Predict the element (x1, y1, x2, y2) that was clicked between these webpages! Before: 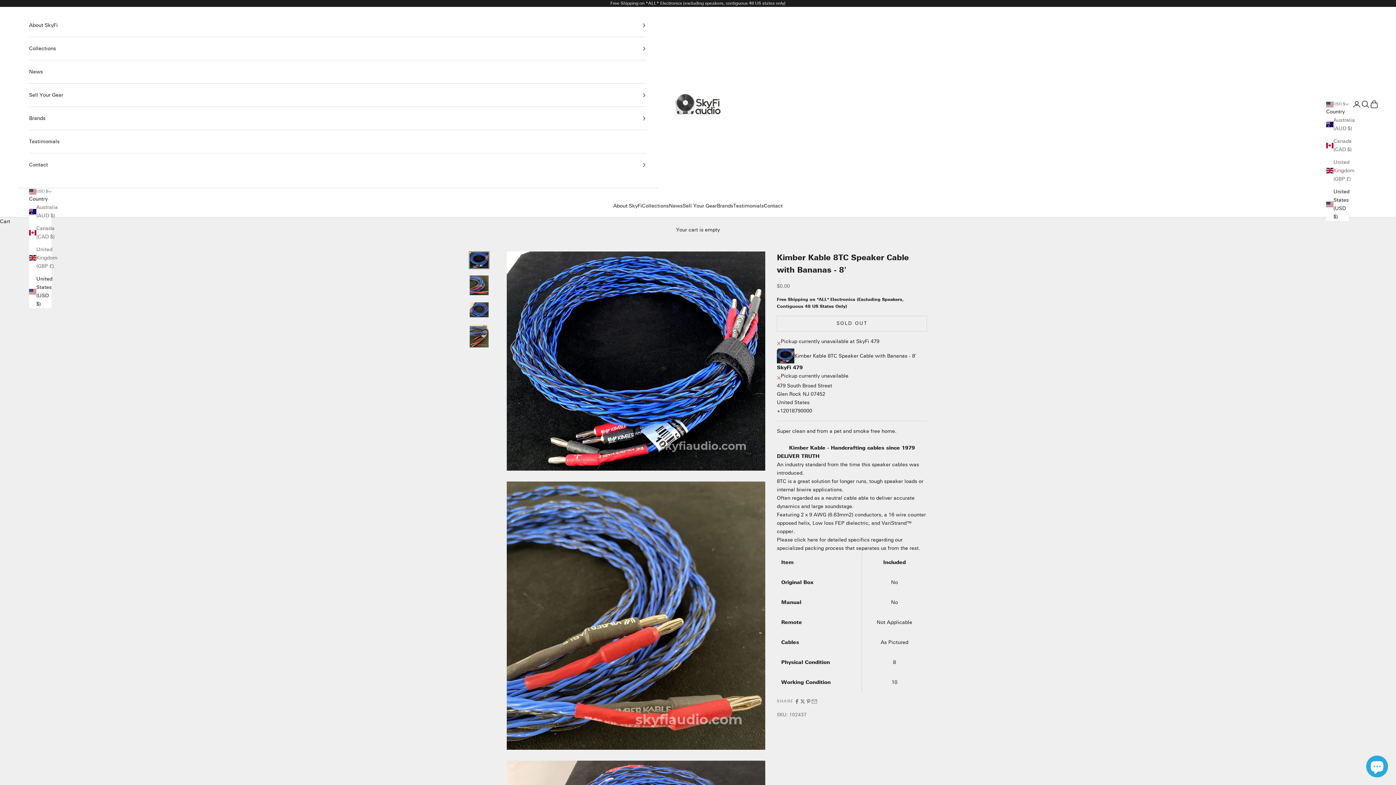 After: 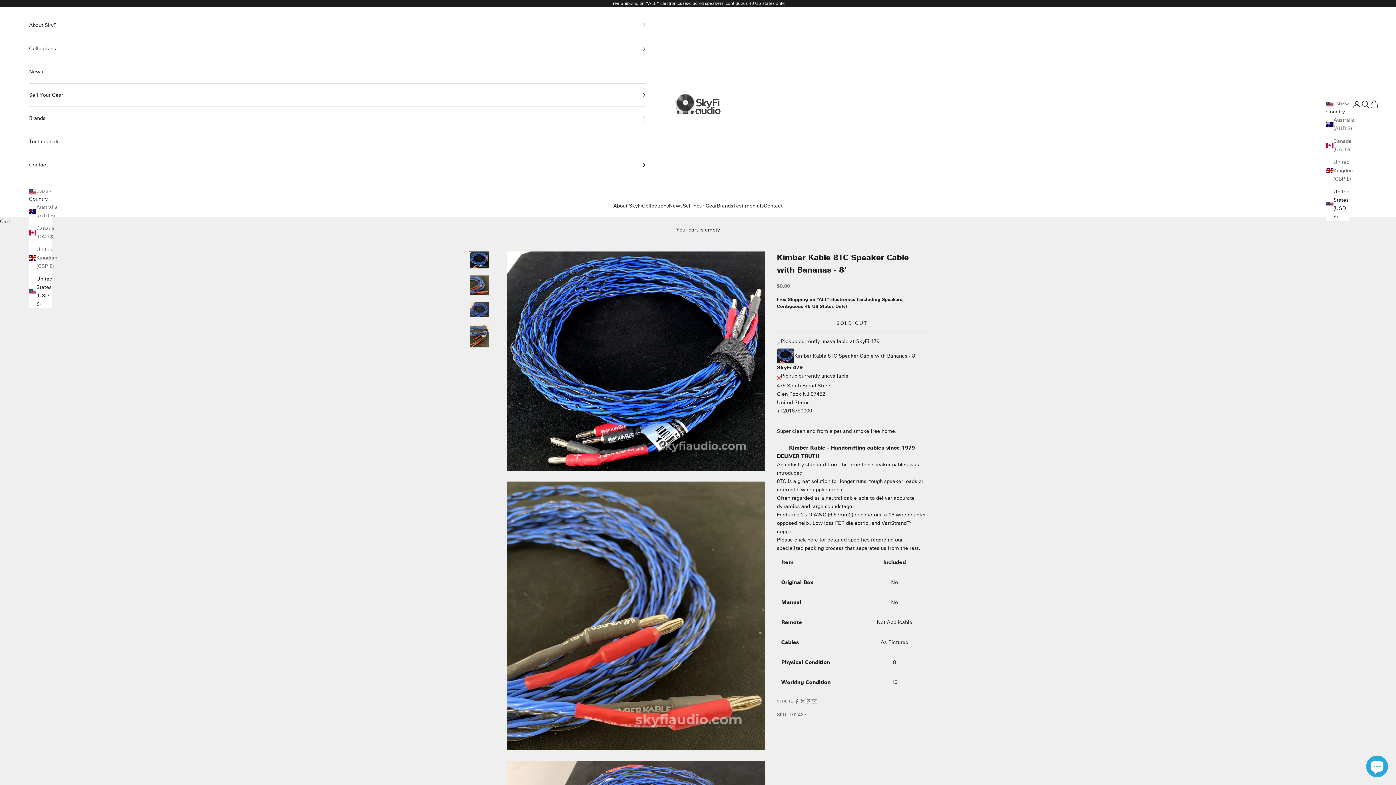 Action: label: United States (USD $) bbox: (29, 274, 51, 308)